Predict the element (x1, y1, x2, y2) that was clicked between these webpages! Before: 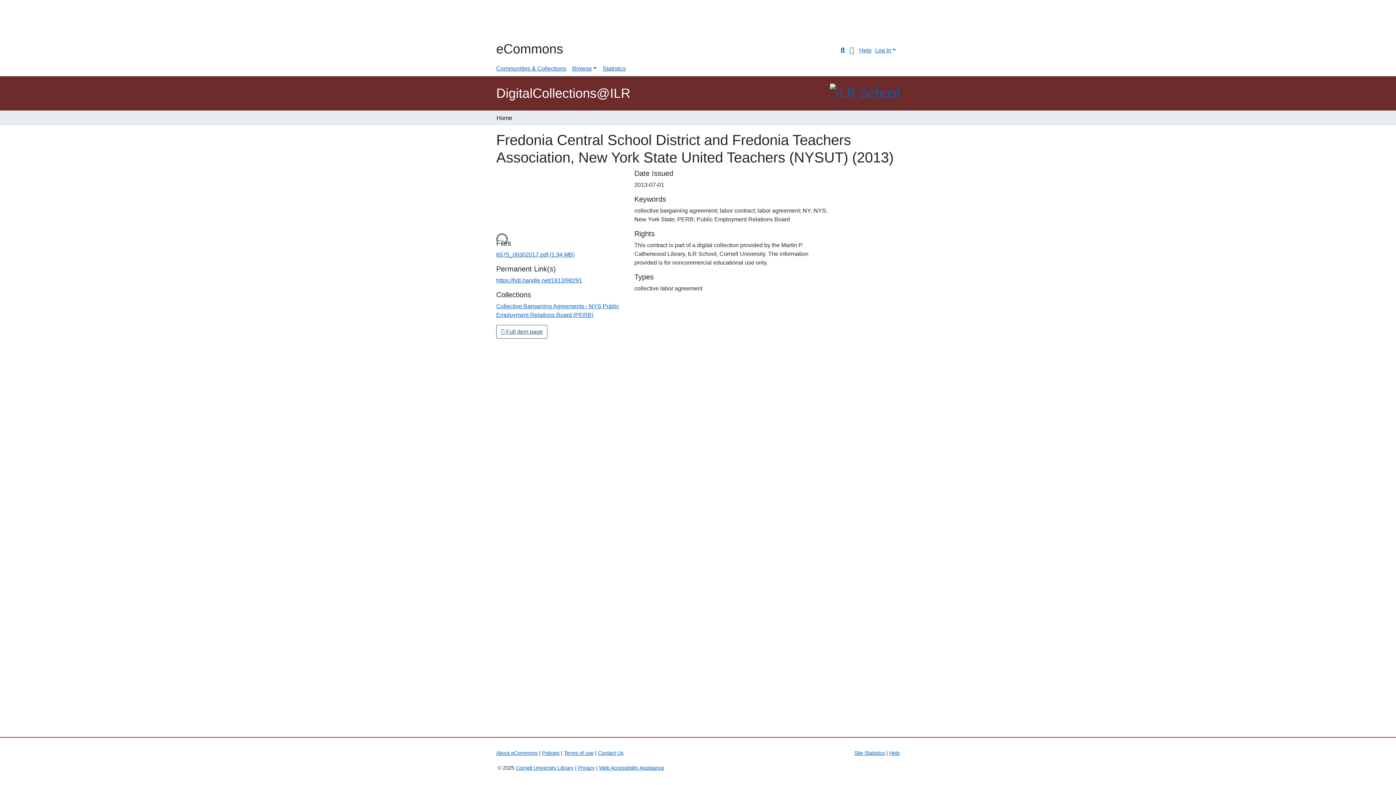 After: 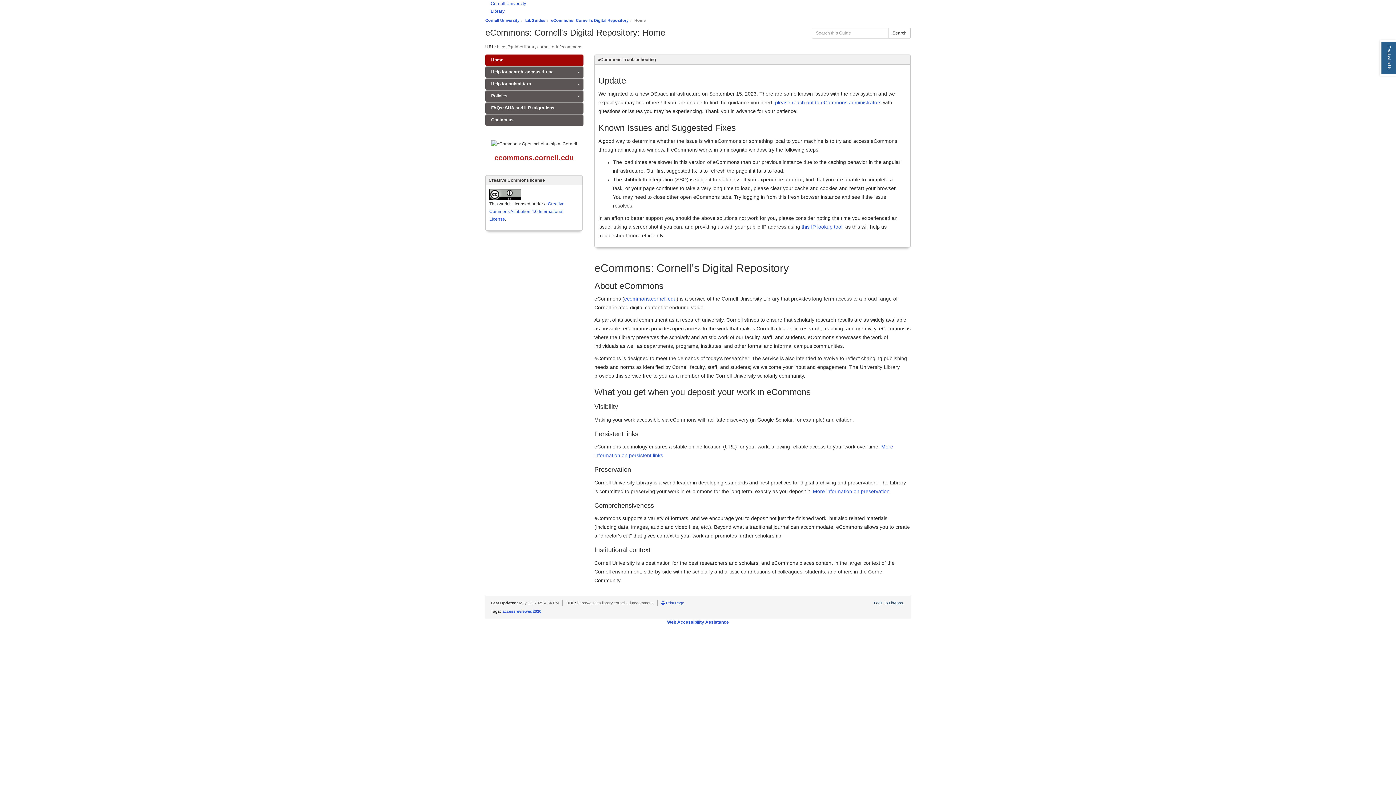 Action: label: Help bbox: (889, 750, 900, 756)